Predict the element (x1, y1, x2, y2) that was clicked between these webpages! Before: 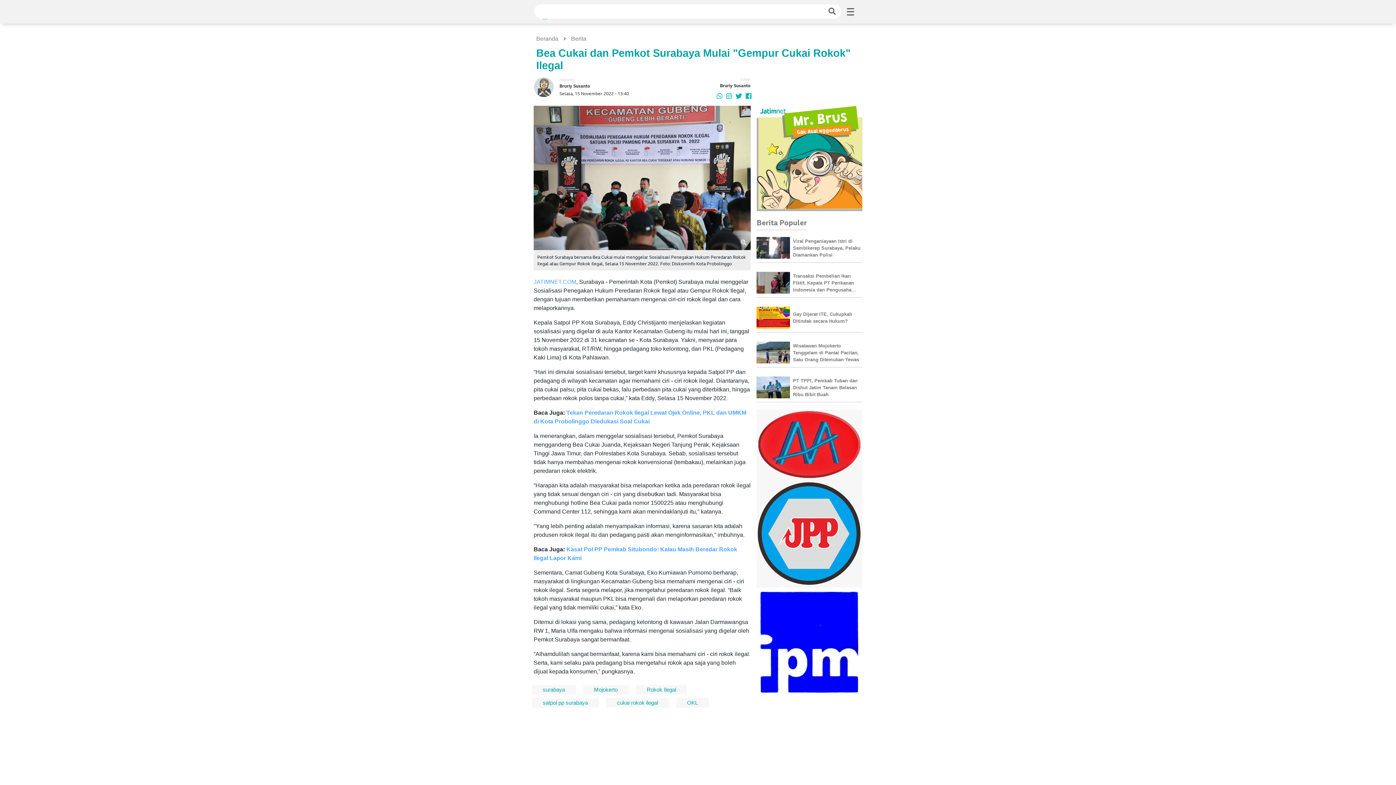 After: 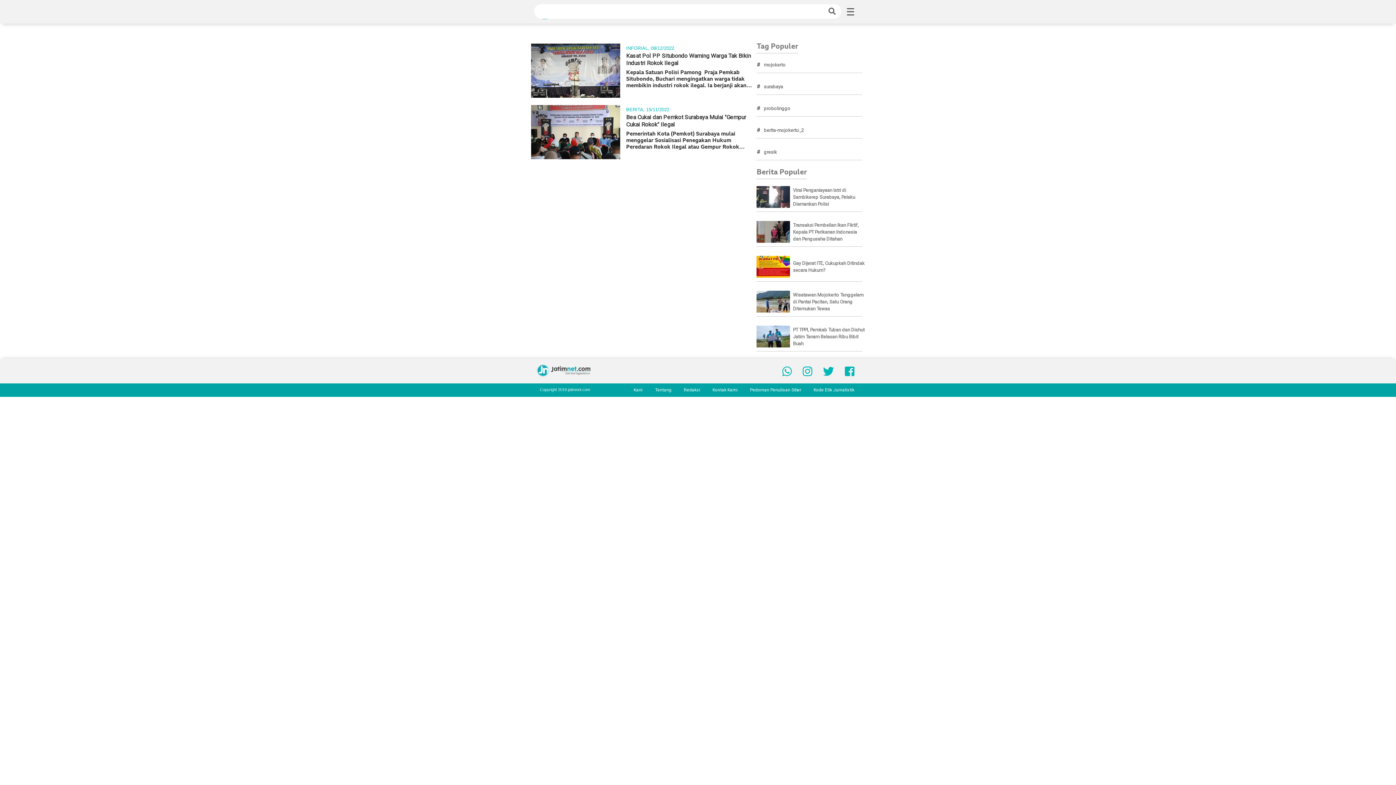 Action: bbox: (676, 698, 709, 708) label: OKL